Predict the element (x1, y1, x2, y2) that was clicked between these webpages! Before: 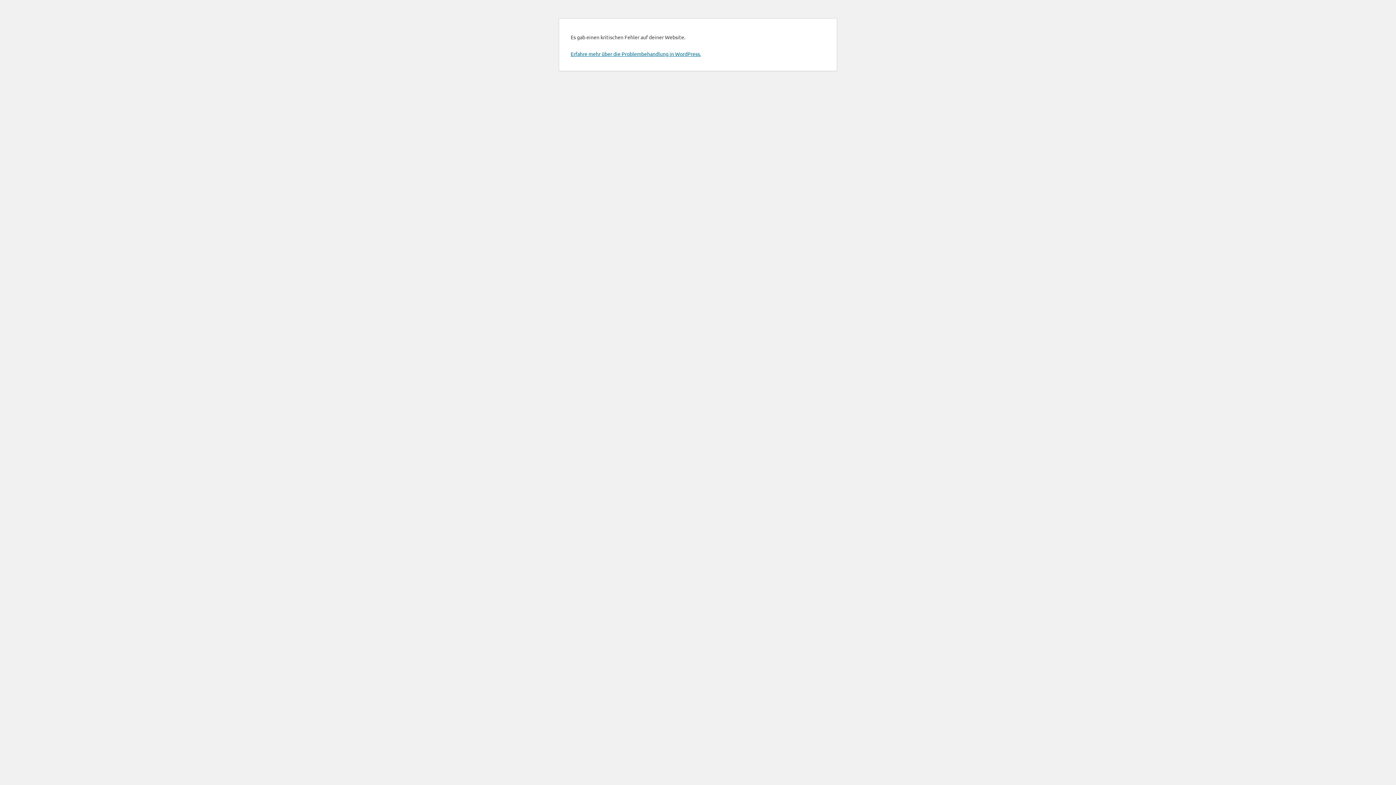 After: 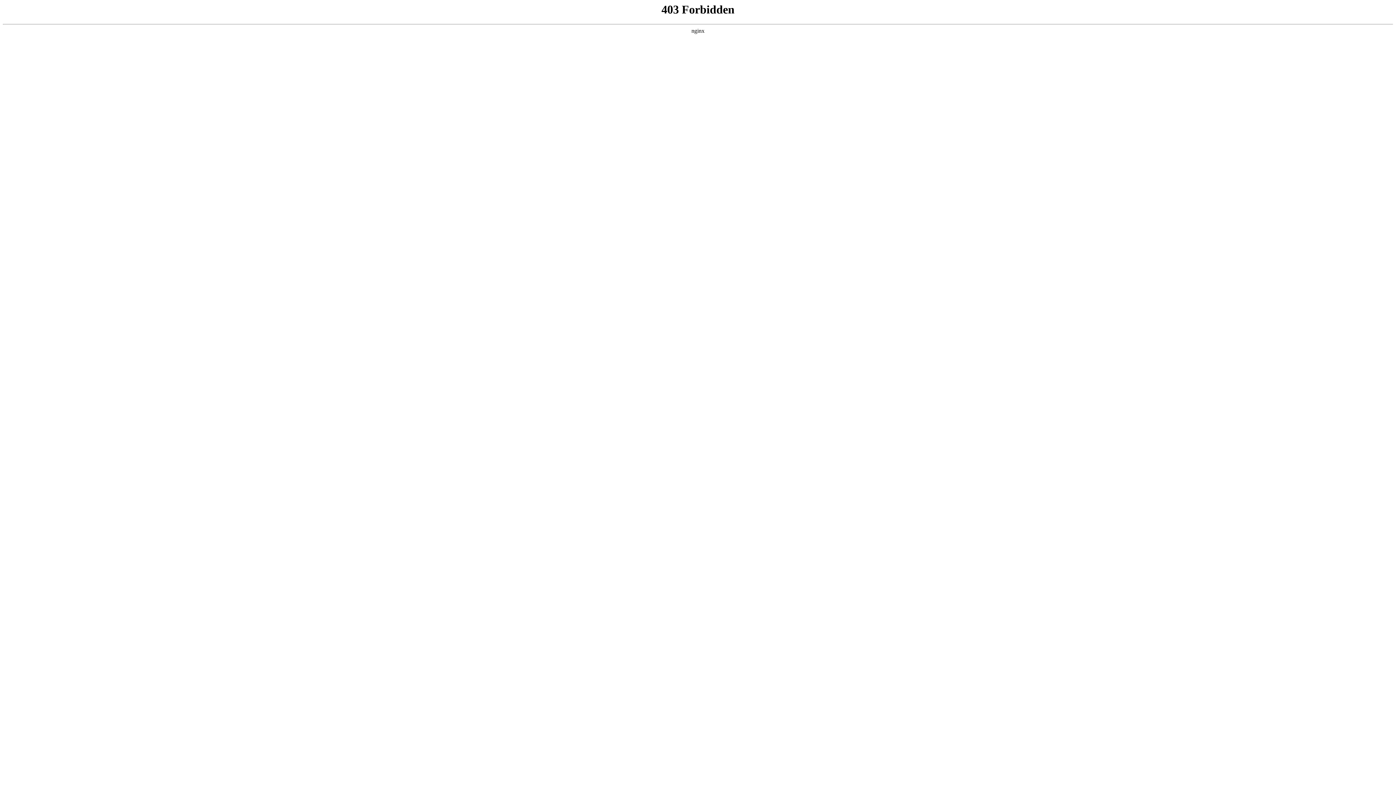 Action: label: Erfahre mehr über die Problembehandlung in WordPress. bbox: (570, 50, 701, 57)